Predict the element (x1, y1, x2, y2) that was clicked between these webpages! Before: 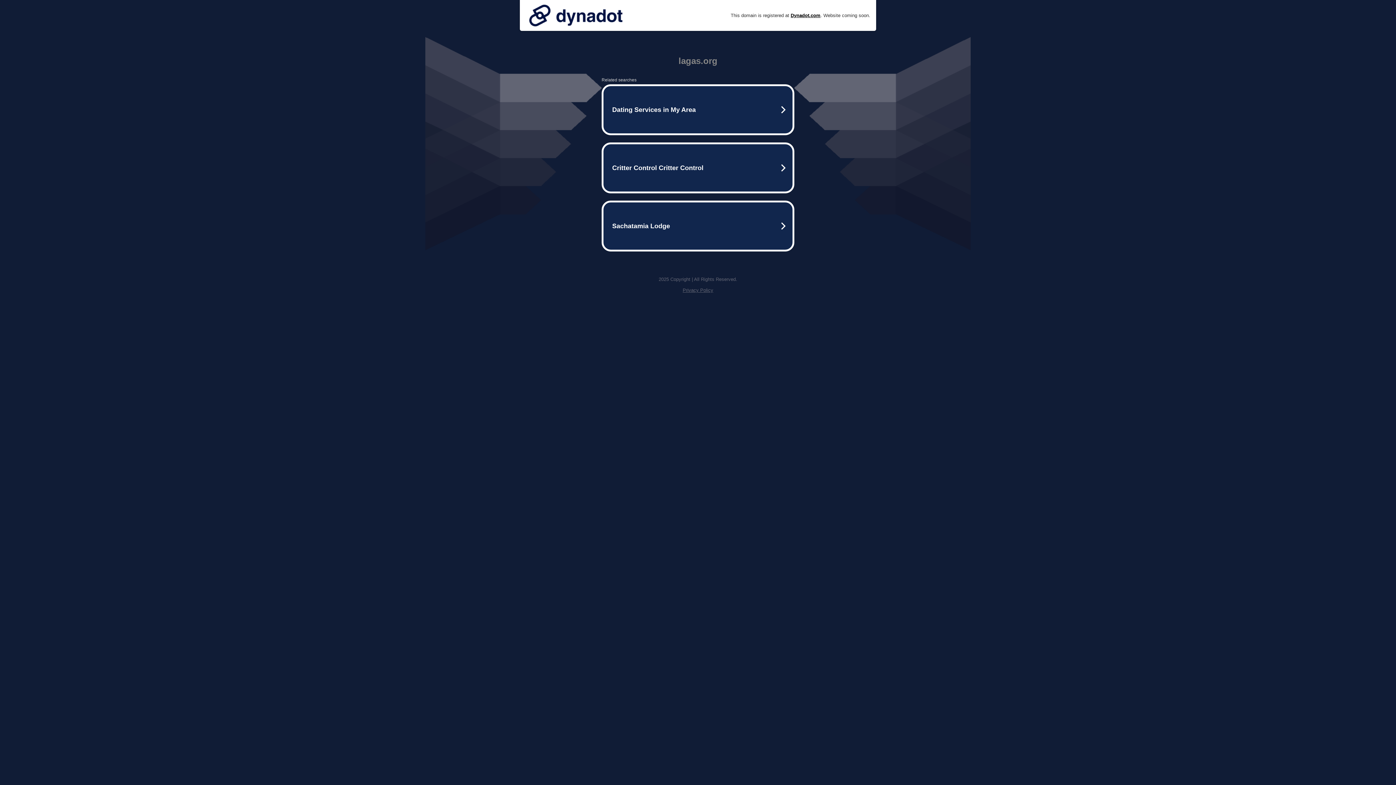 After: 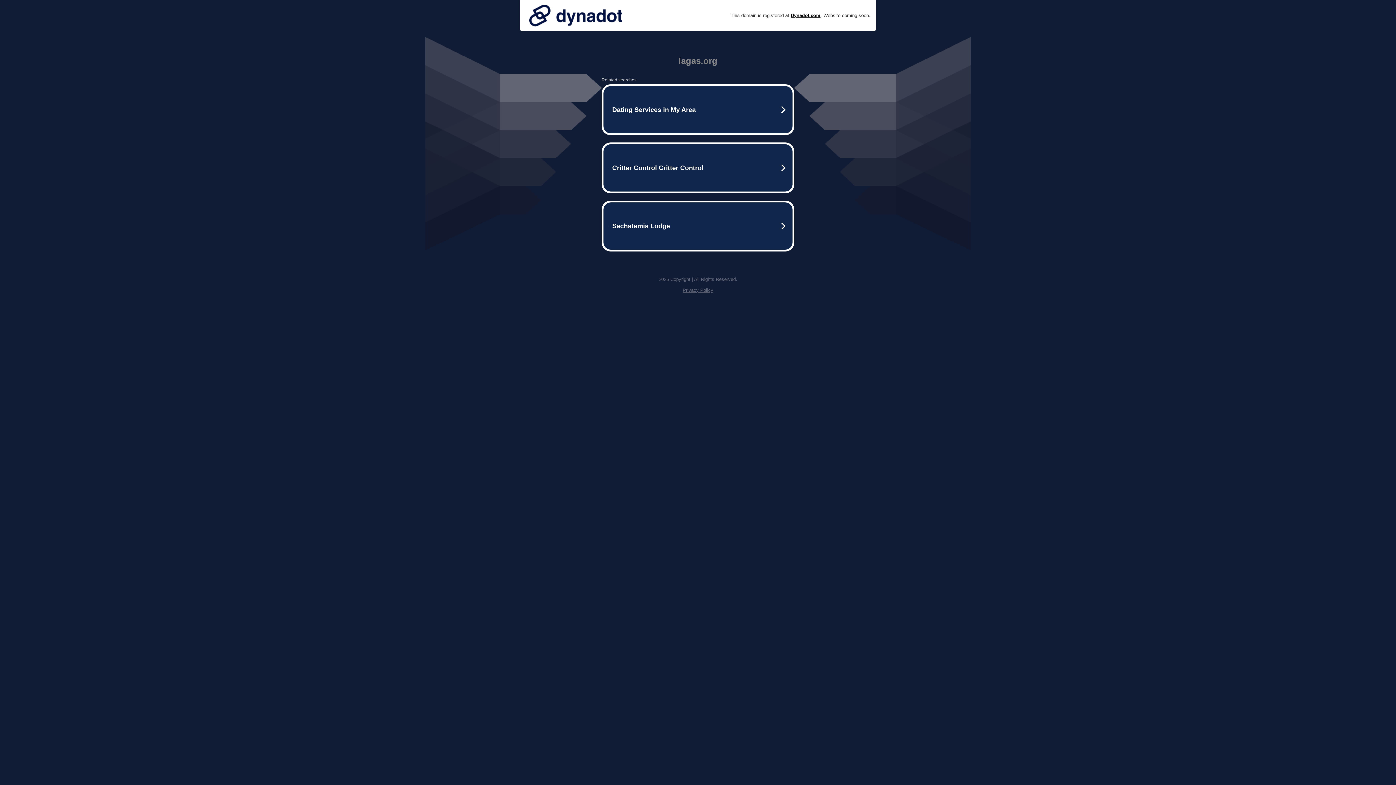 Action: bbox: (525, 0, 626, 30)